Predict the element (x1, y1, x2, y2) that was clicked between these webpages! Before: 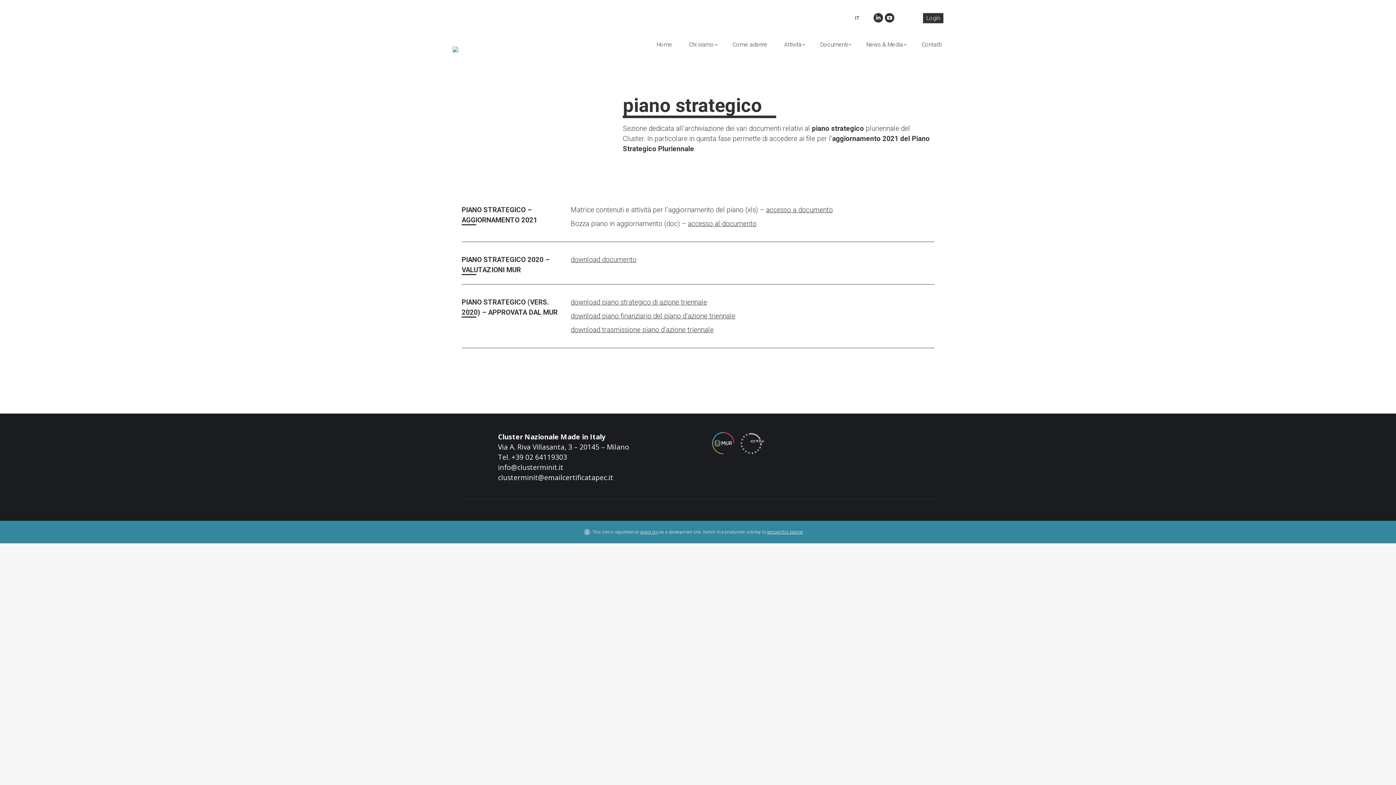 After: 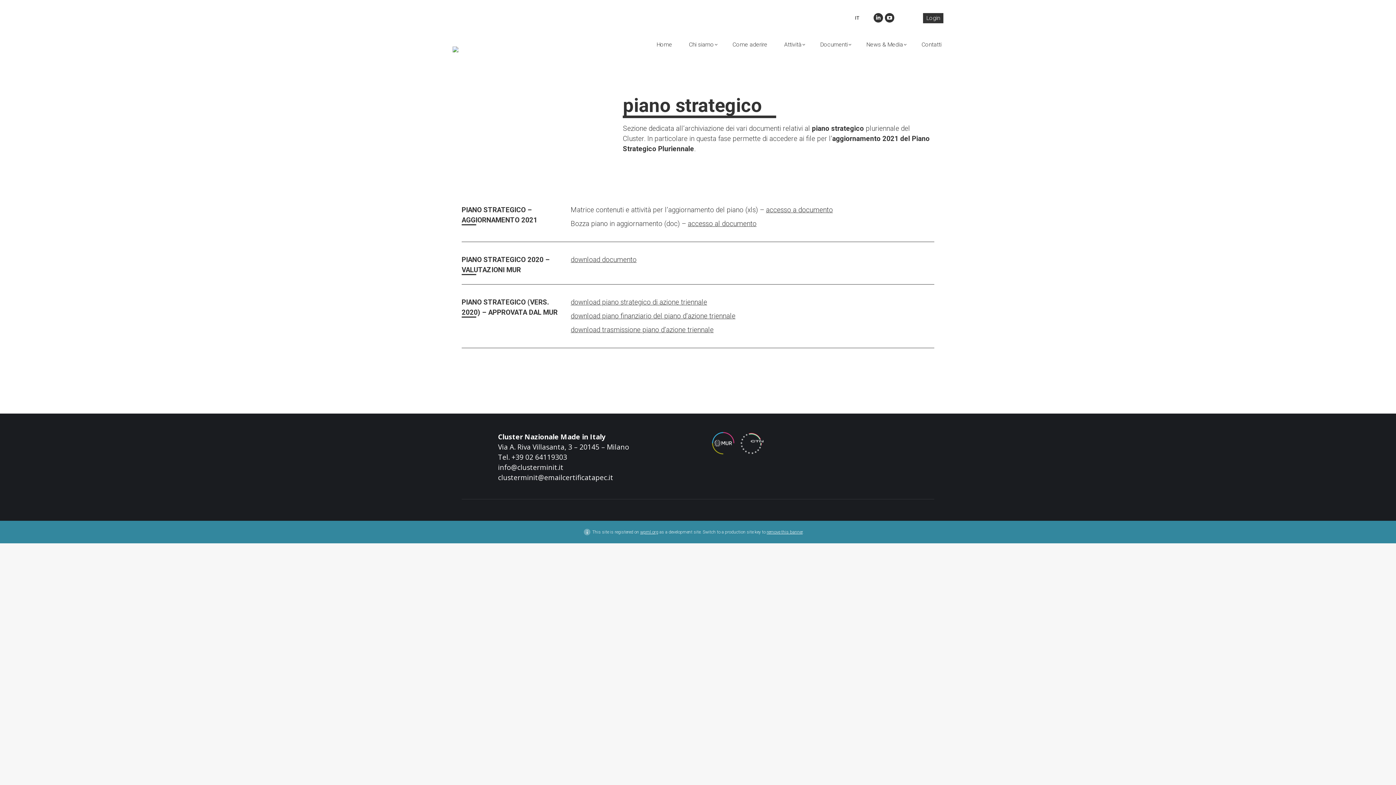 Action: bbox: (498, 473, 613, 482) label: clusterminit@emailcertificatapec.it